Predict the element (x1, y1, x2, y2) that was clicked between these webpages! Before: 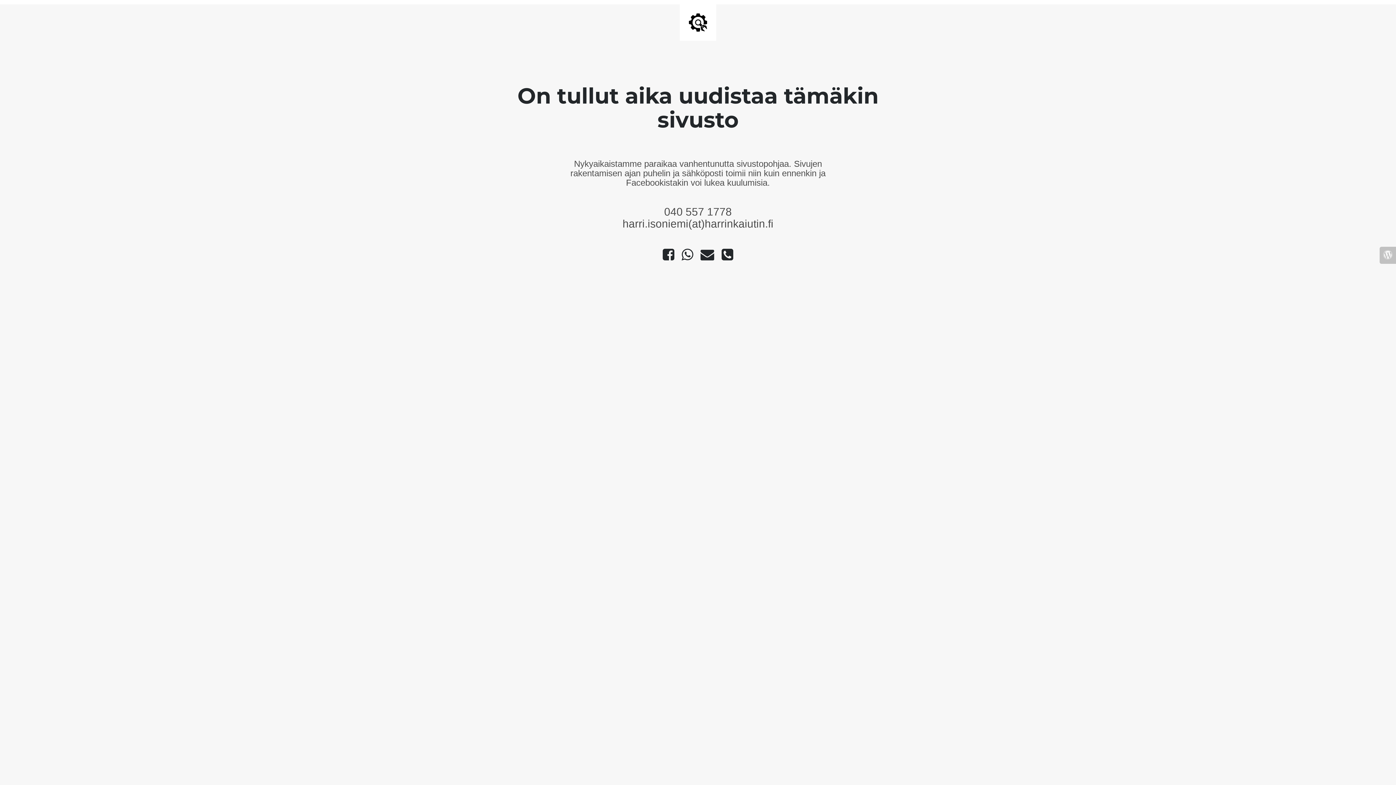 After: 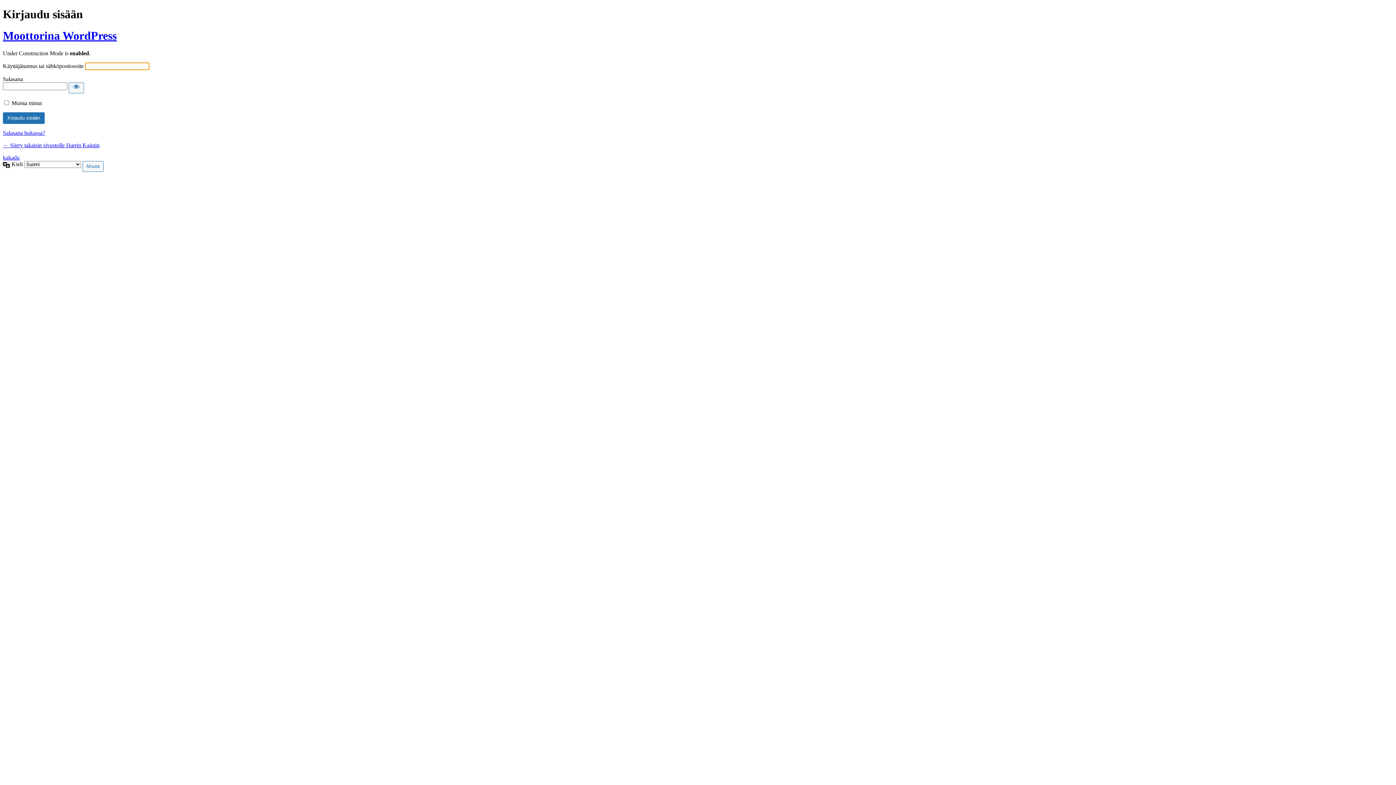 Action: bbox: (1380, 246, 1396, 263)